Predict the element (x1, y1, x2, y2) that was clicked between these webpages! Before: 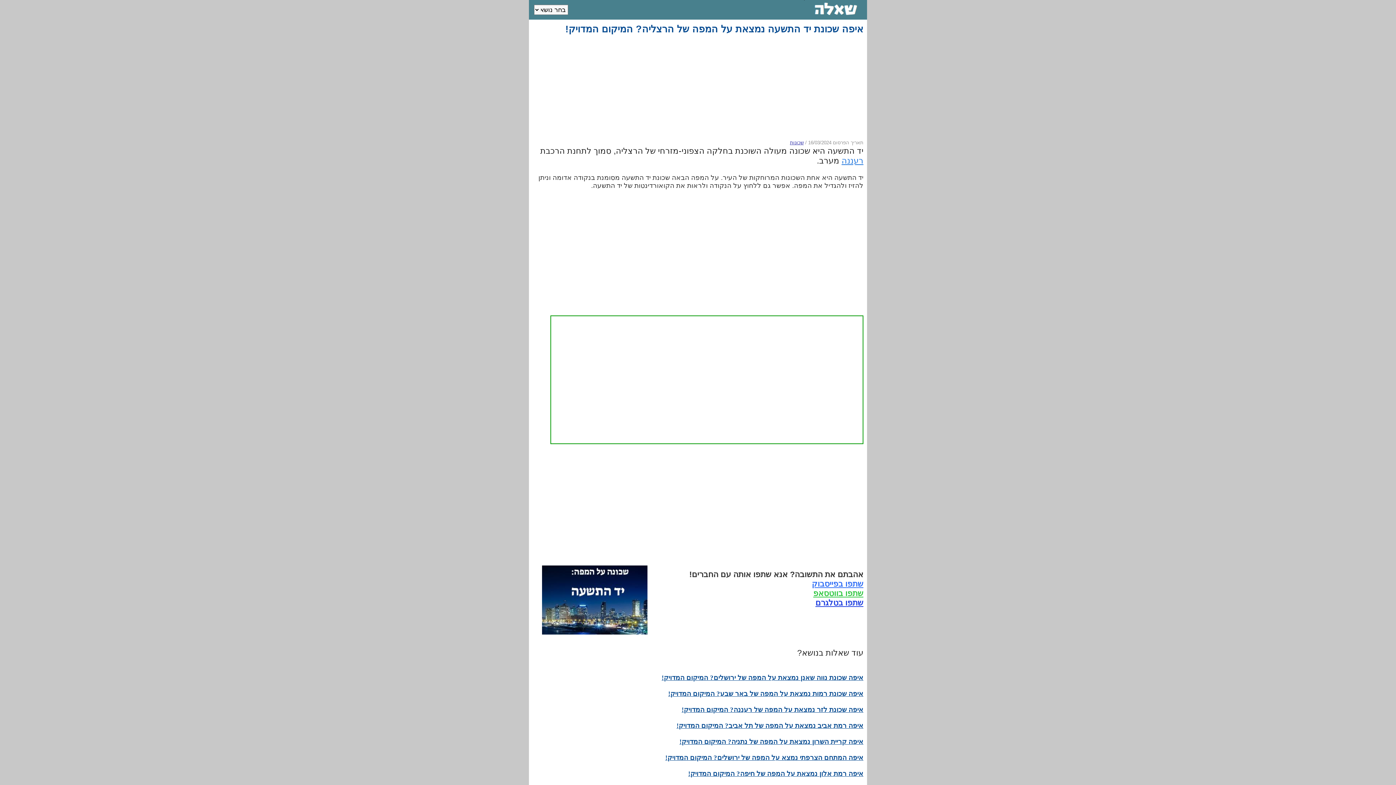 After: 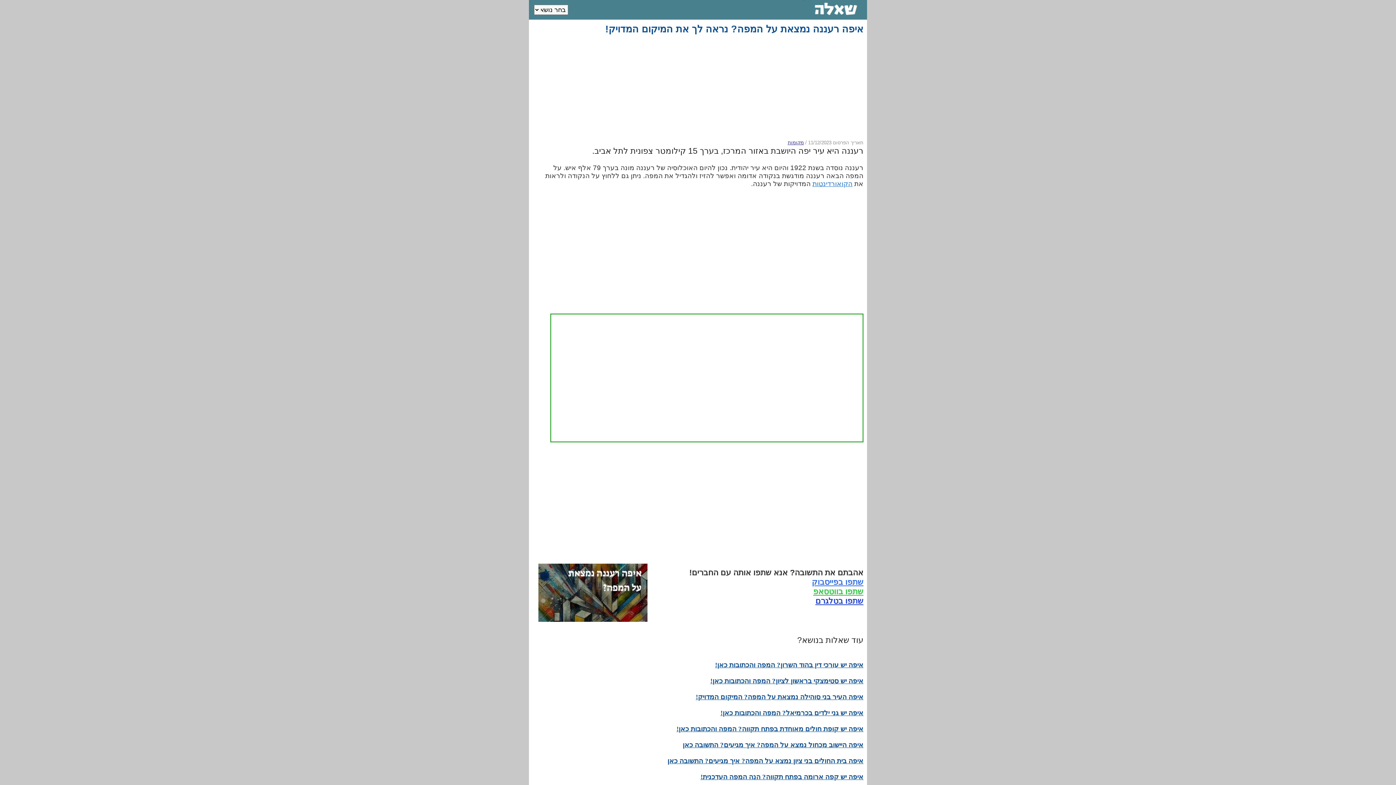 Action: bbox: (841, 156, 863, 165) label: רעננה